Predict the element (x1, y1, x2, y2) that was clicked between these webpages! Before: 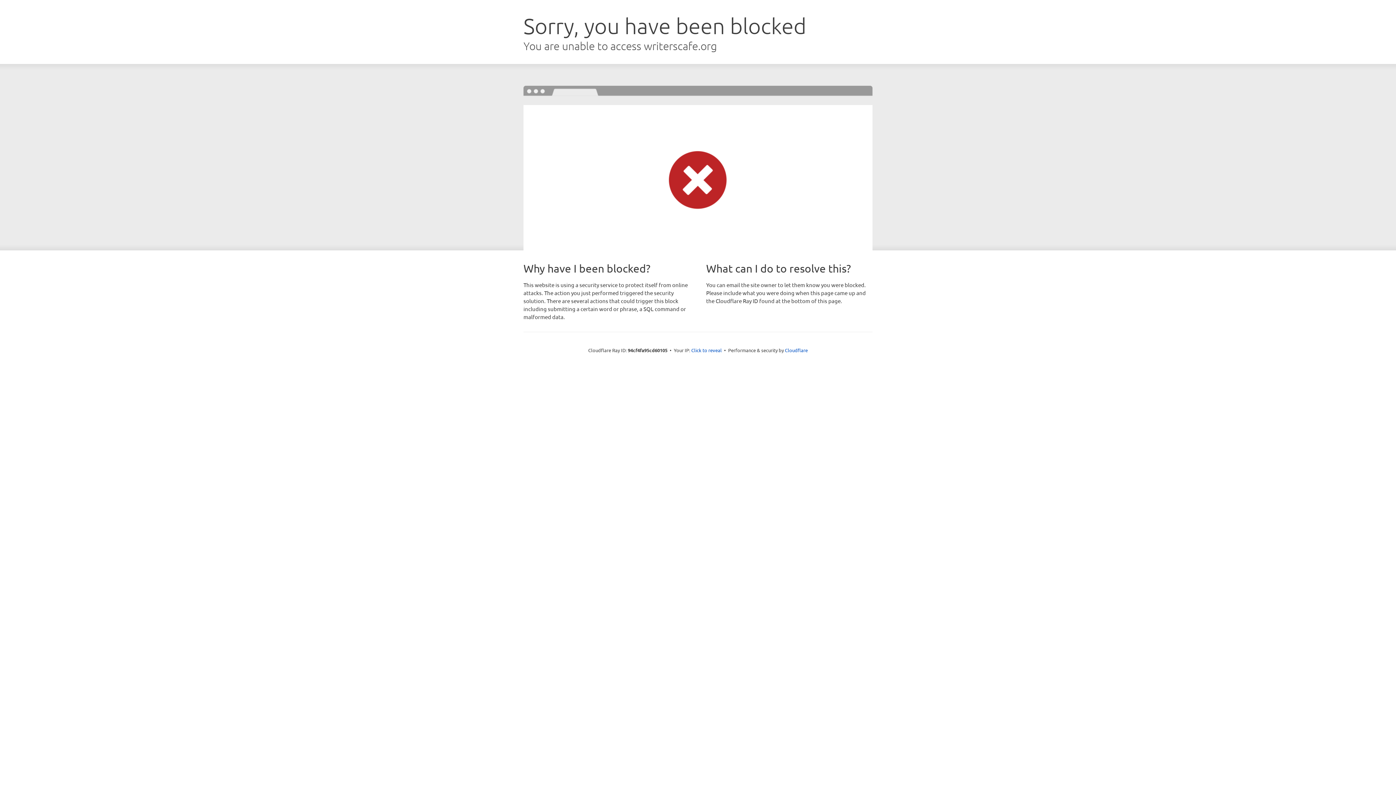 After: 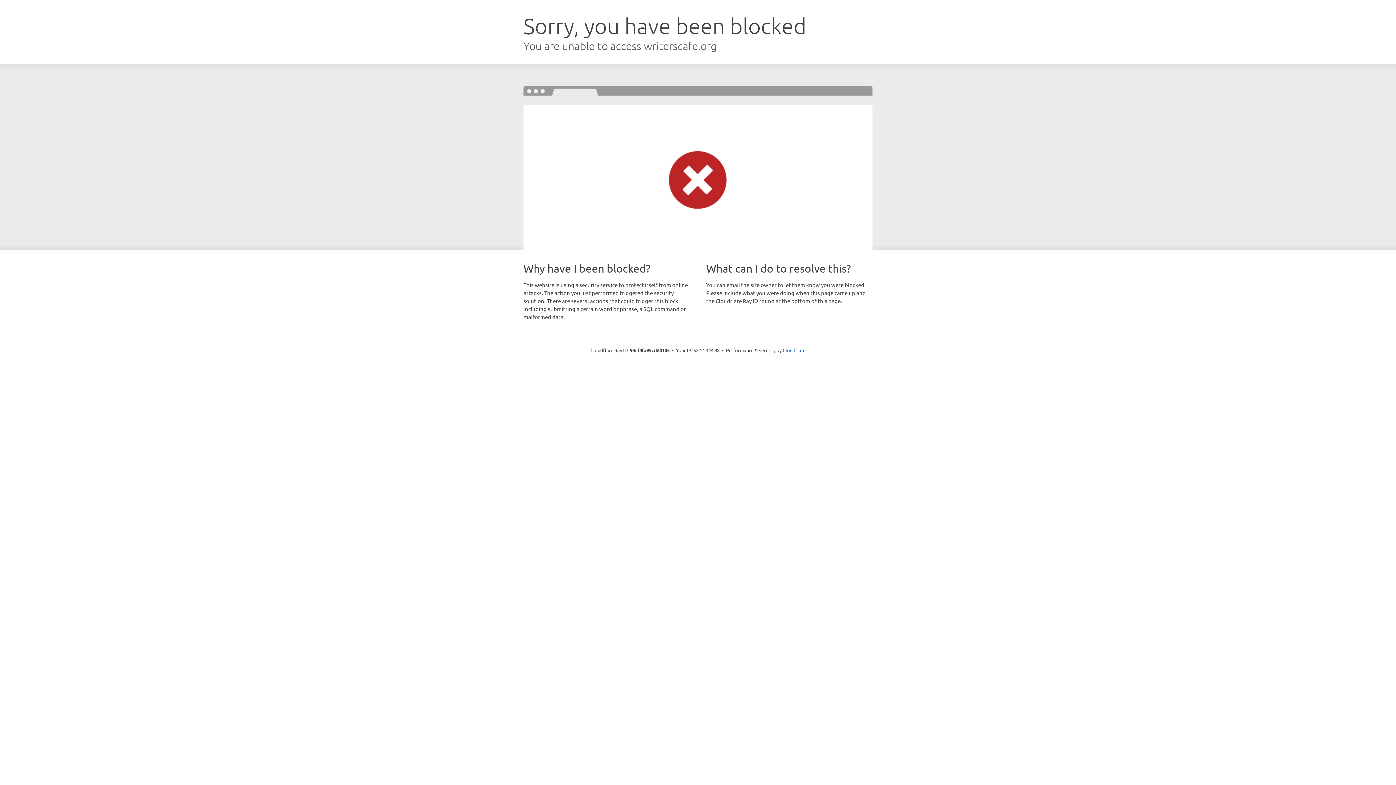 Action: bbox: (691, 346, 722, 353) label: Click to reveal